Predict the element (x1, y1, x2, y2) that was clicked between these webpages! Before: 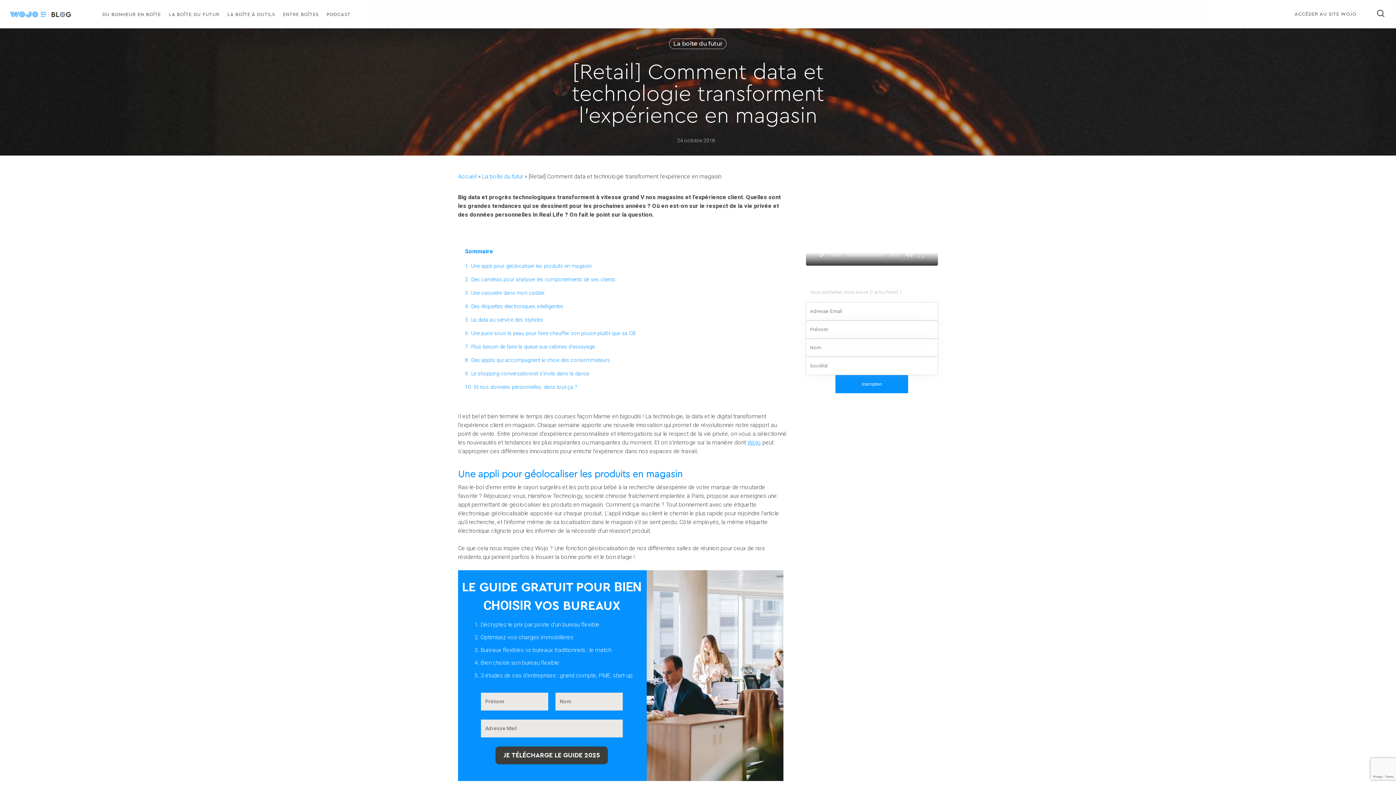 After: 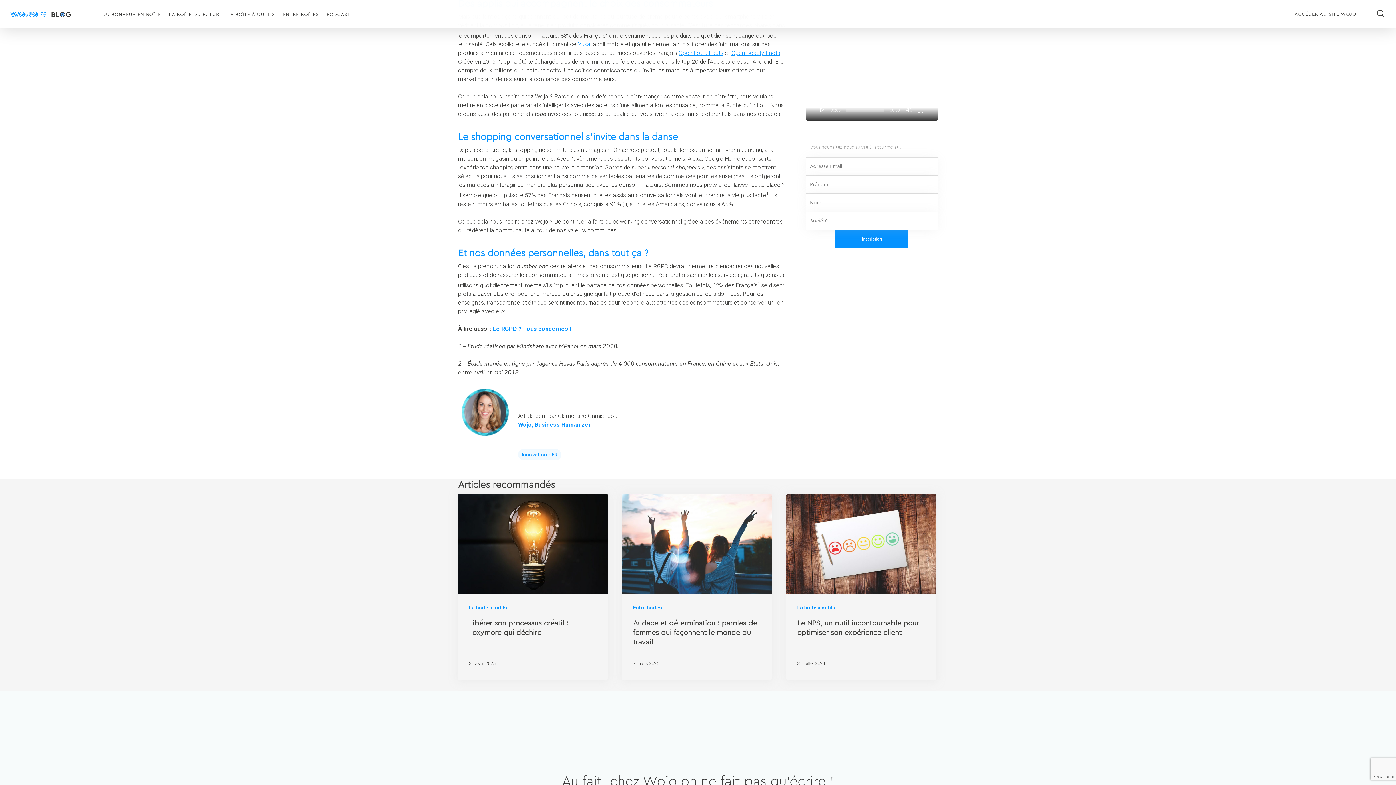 Action: bbox: (465, 357, 610, 363) label: 8. Des applis qui accompagnent le choix des consommateurs